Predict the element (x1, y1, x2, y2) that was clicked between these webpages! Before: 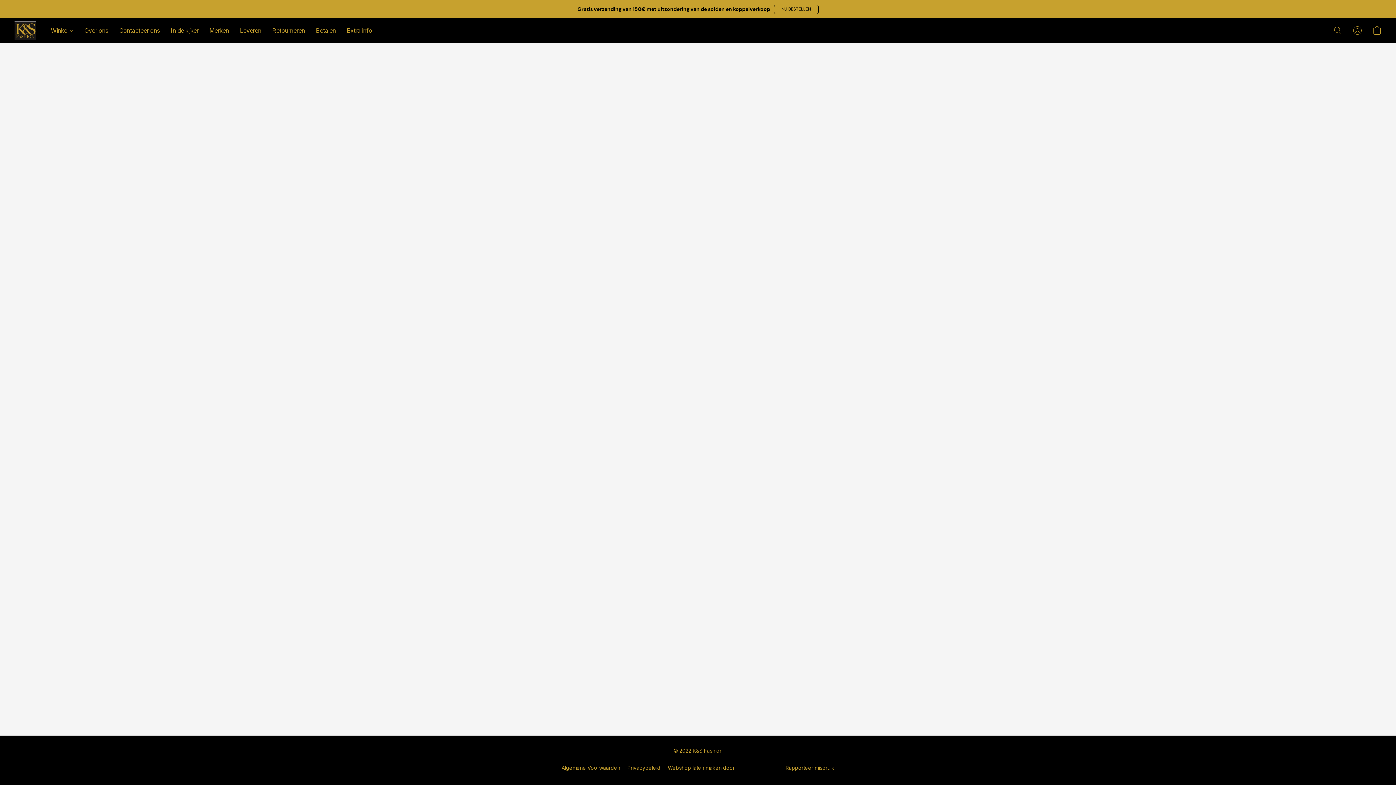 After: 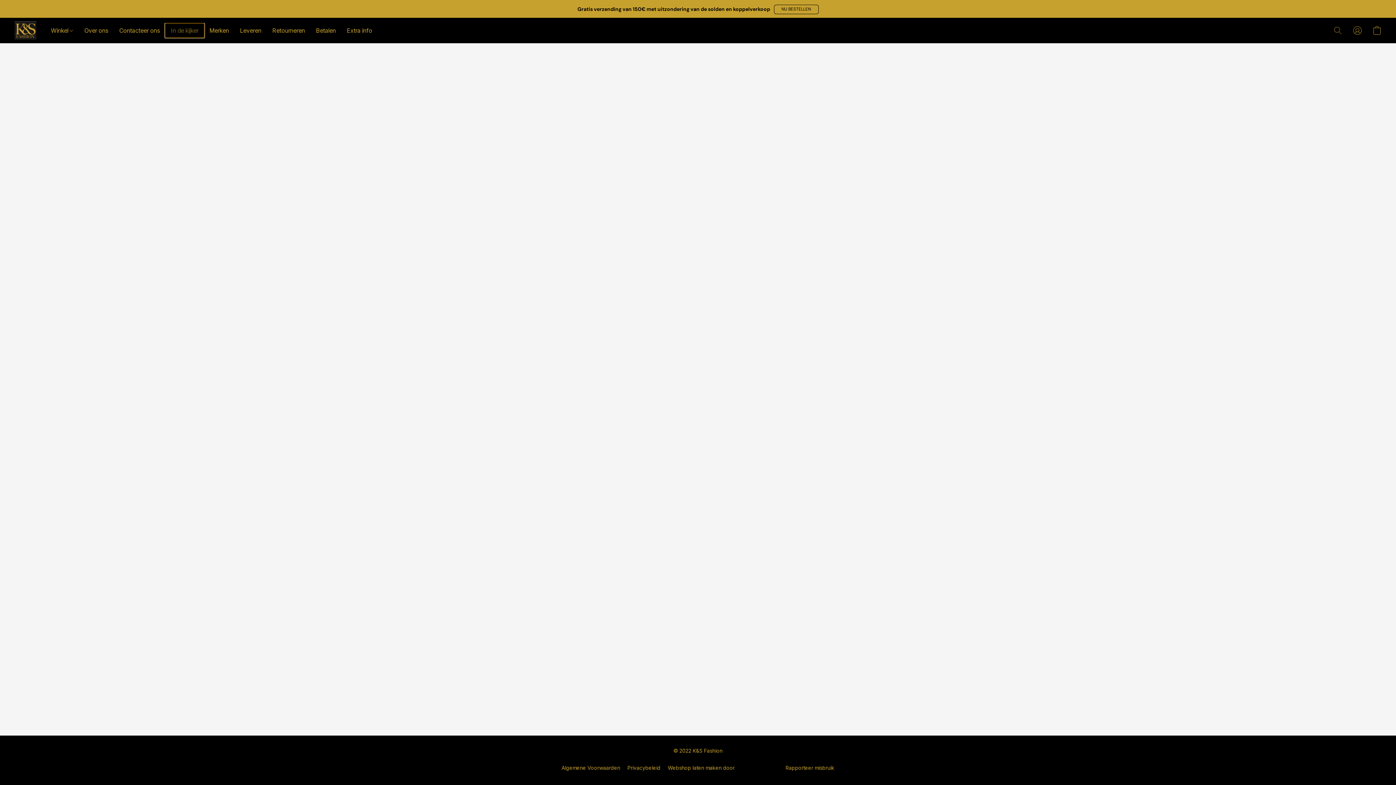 Action: bbox: (165, 23, 204, 37) label: In de kijker